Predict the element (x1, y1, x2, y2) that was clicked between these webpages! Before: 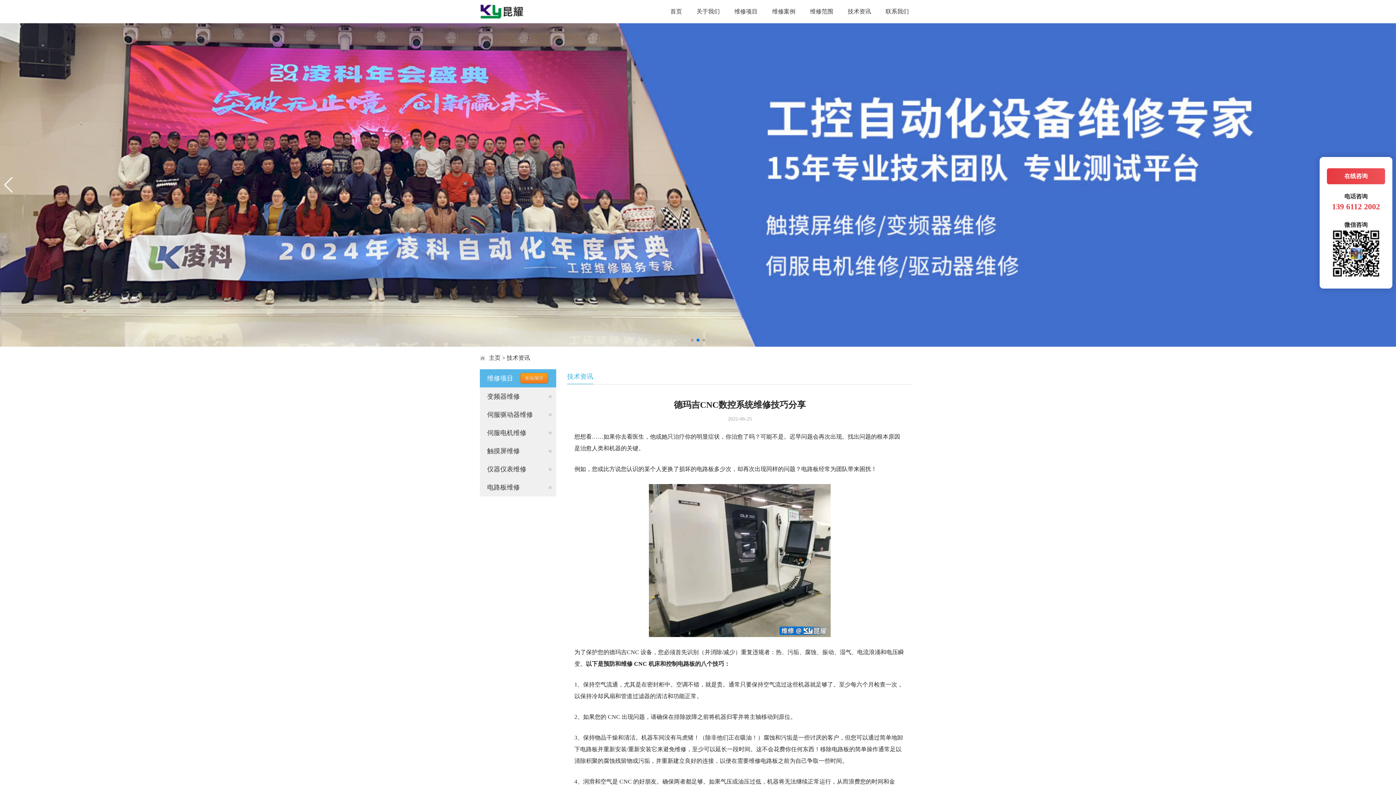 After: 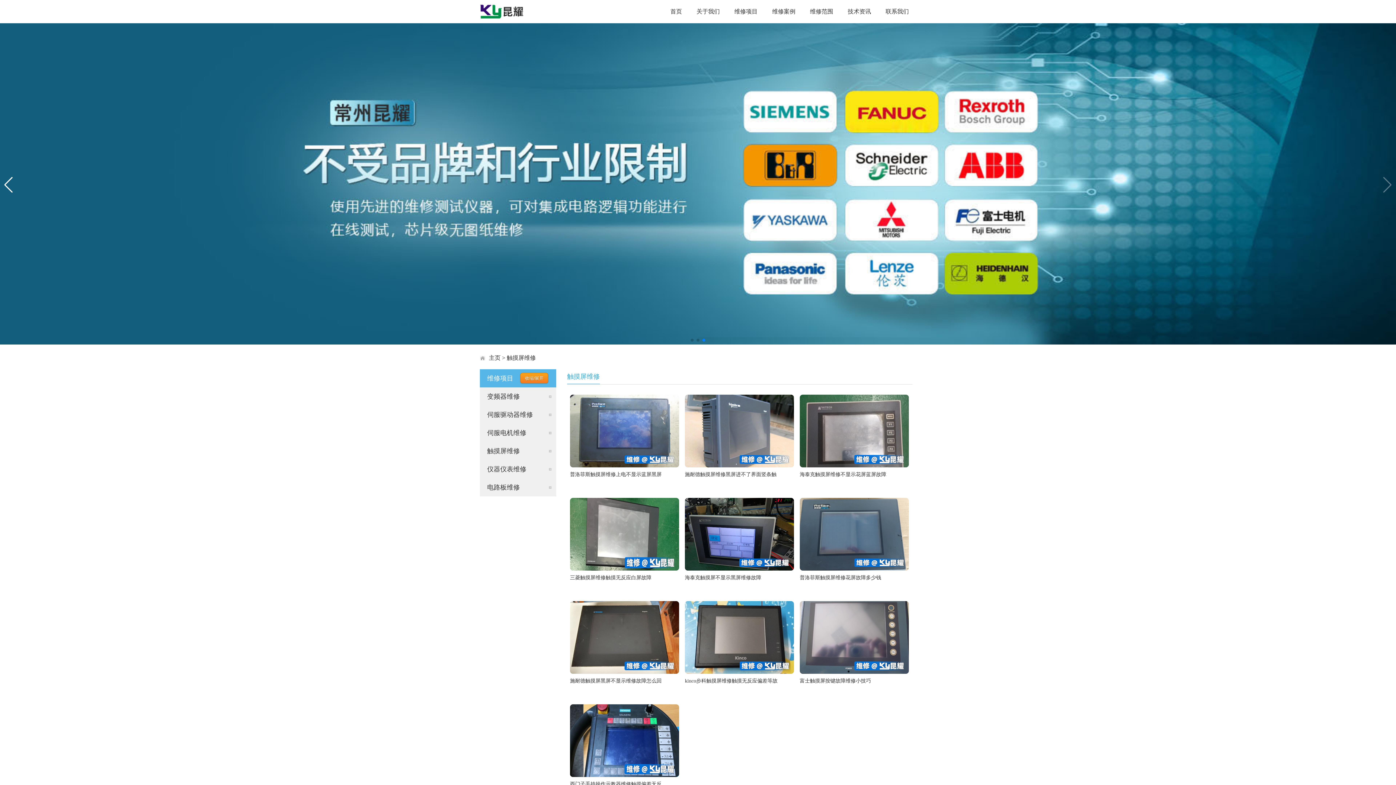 Action: bbox: (480, 442, 556, 460) label: 触摸屏维修